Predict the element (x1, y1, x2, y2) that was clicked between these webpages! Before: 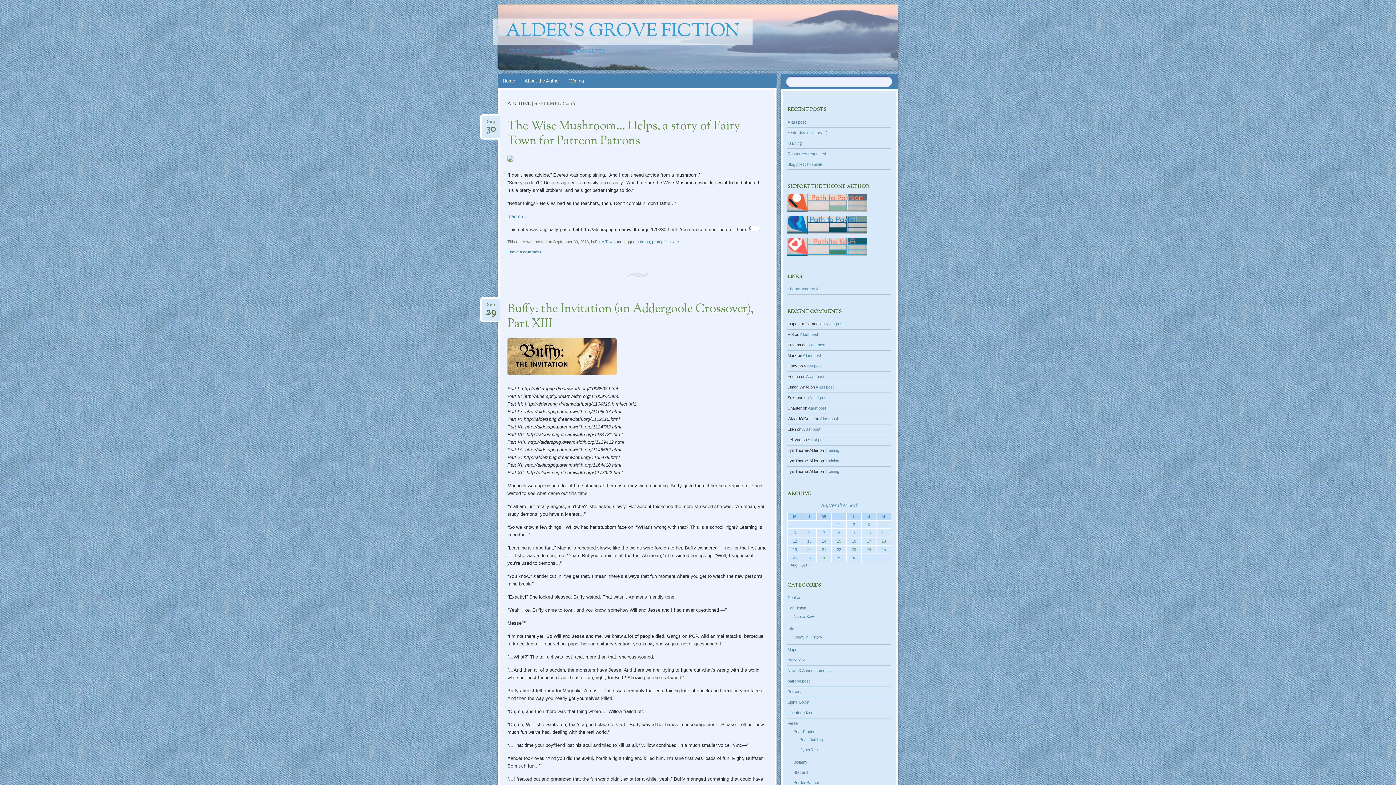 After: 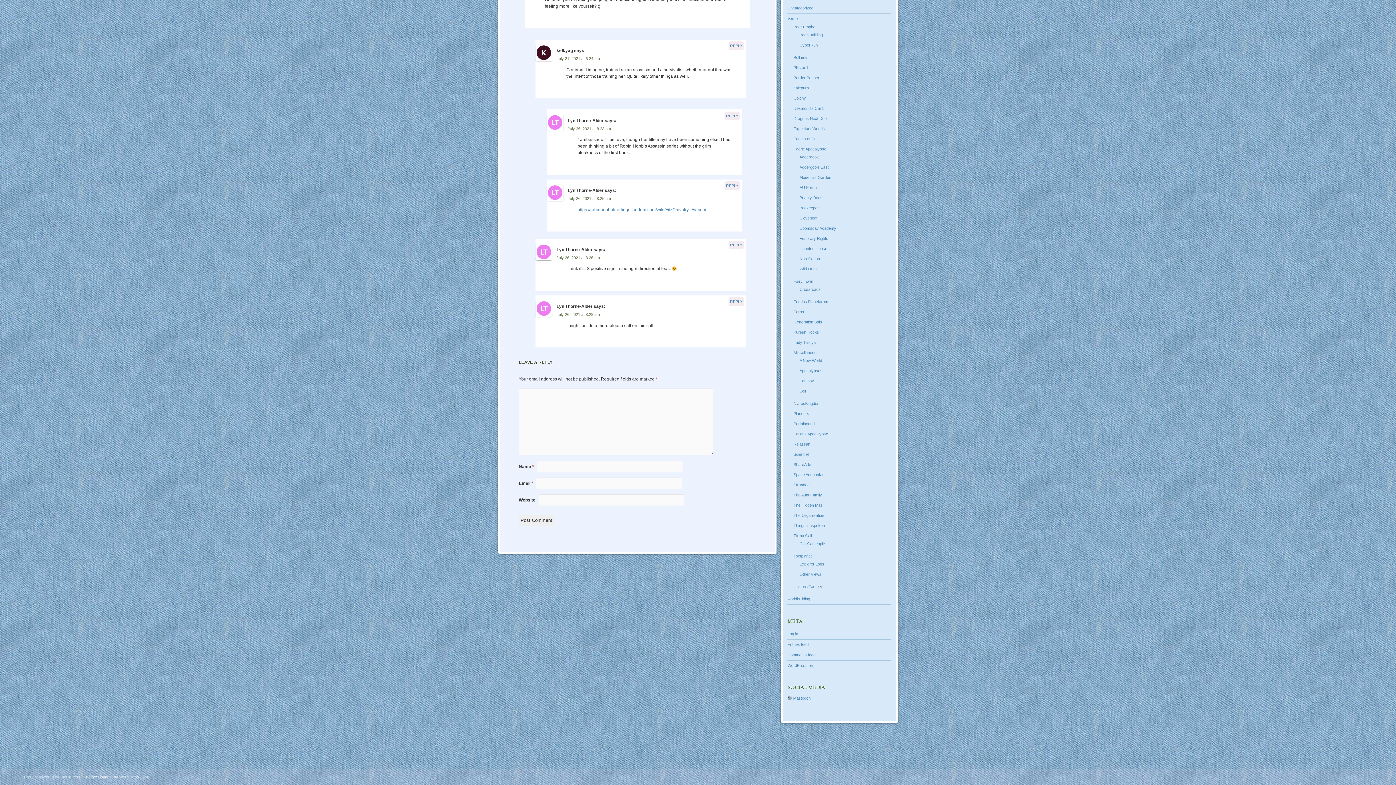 Action: label: Training bbox: (825, 458, 839, 463)